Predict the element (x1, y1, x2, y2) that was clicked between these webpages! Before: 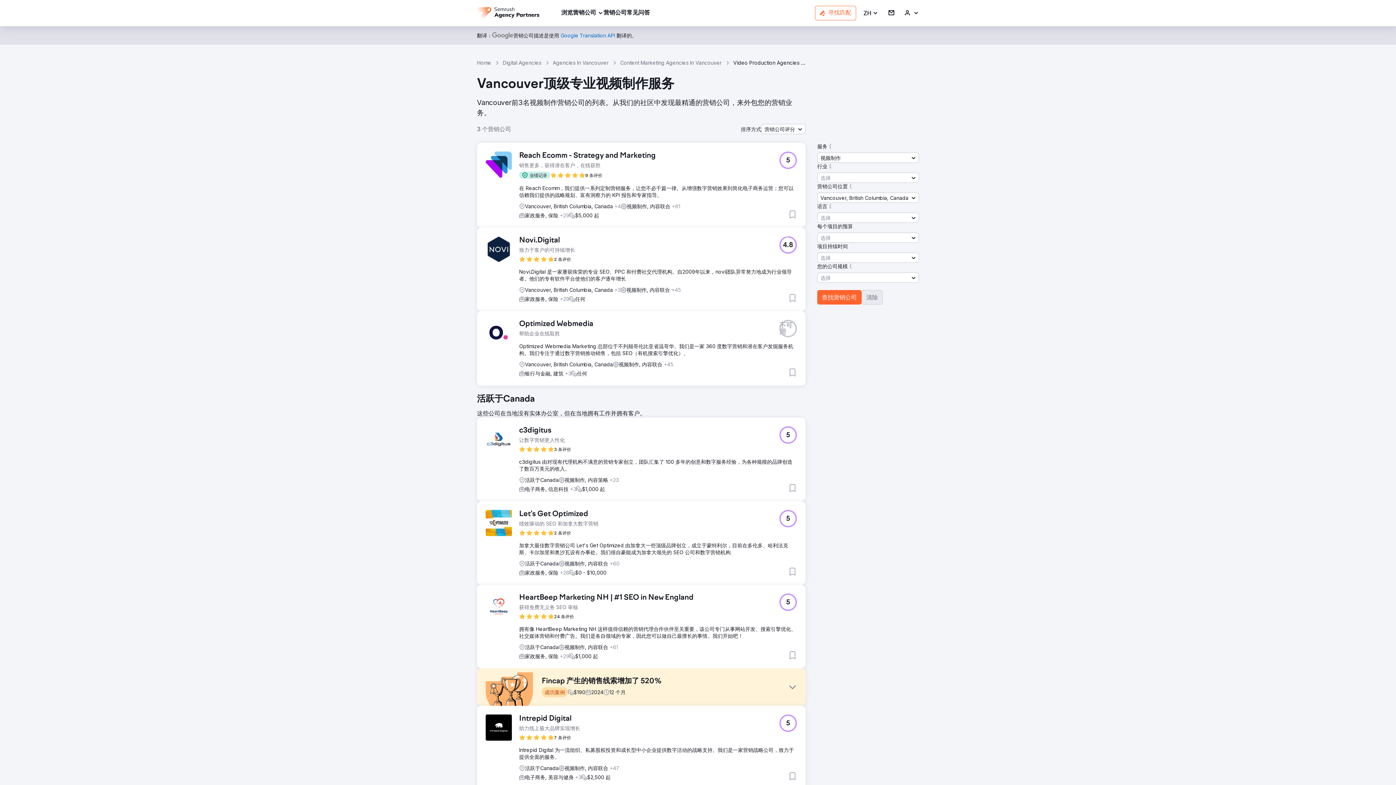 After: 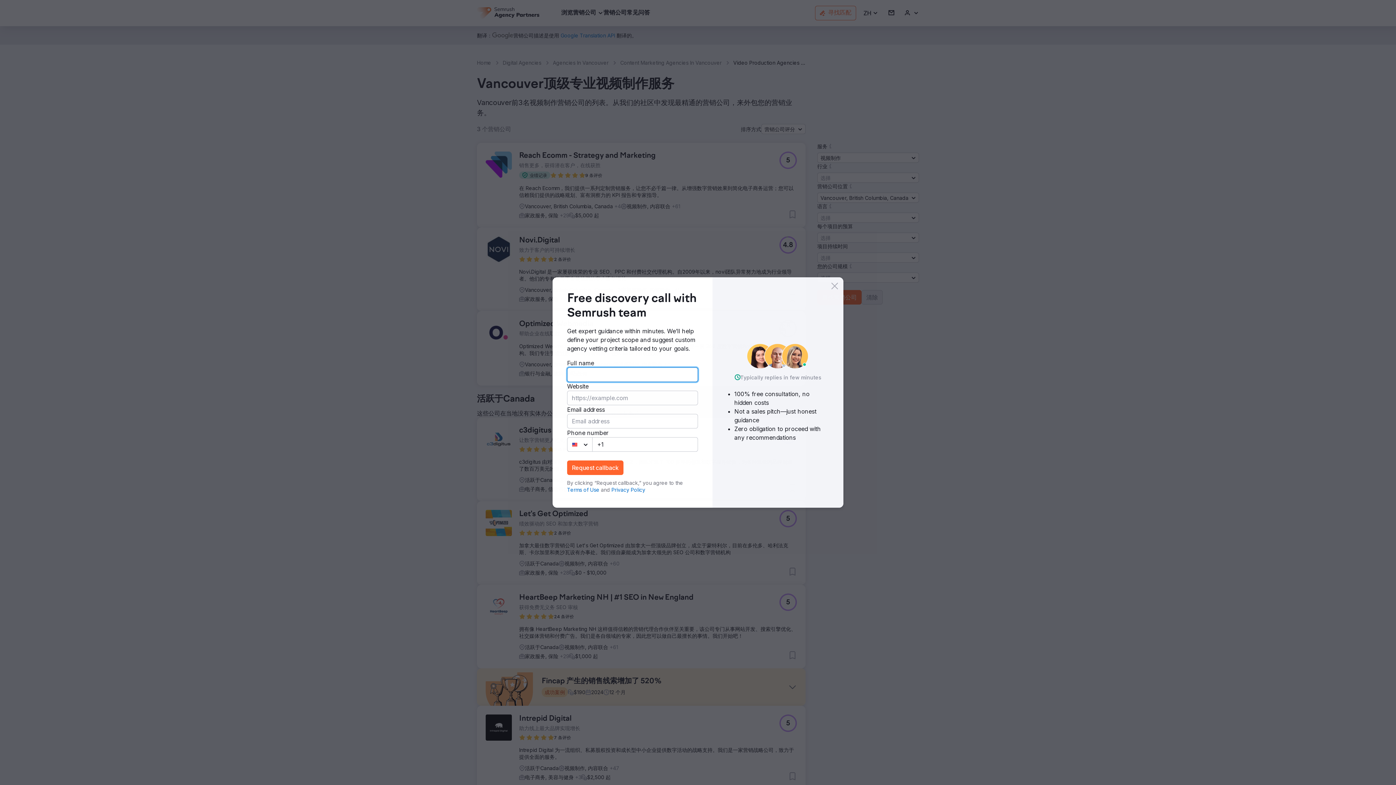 Action: bbox: (779, 593, 797, 611) label: 5